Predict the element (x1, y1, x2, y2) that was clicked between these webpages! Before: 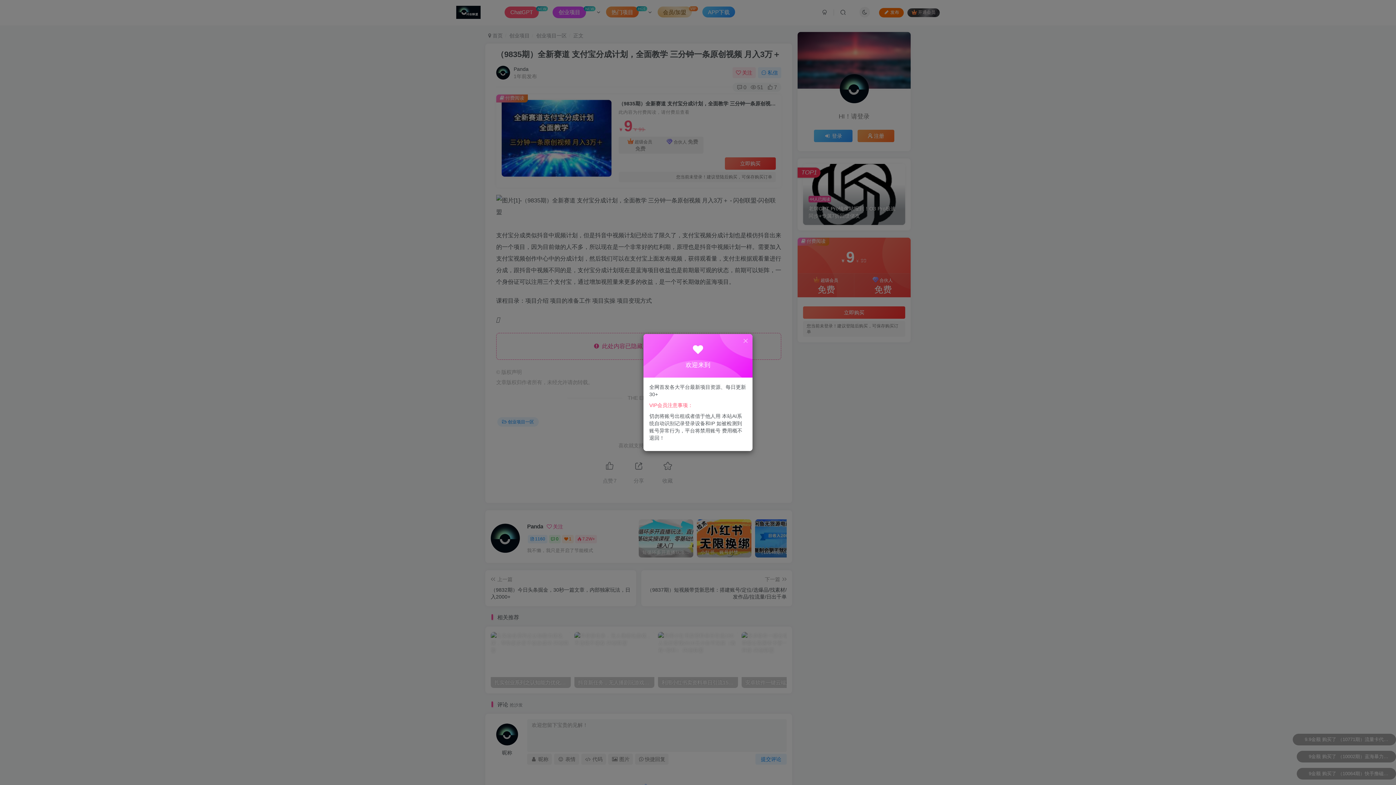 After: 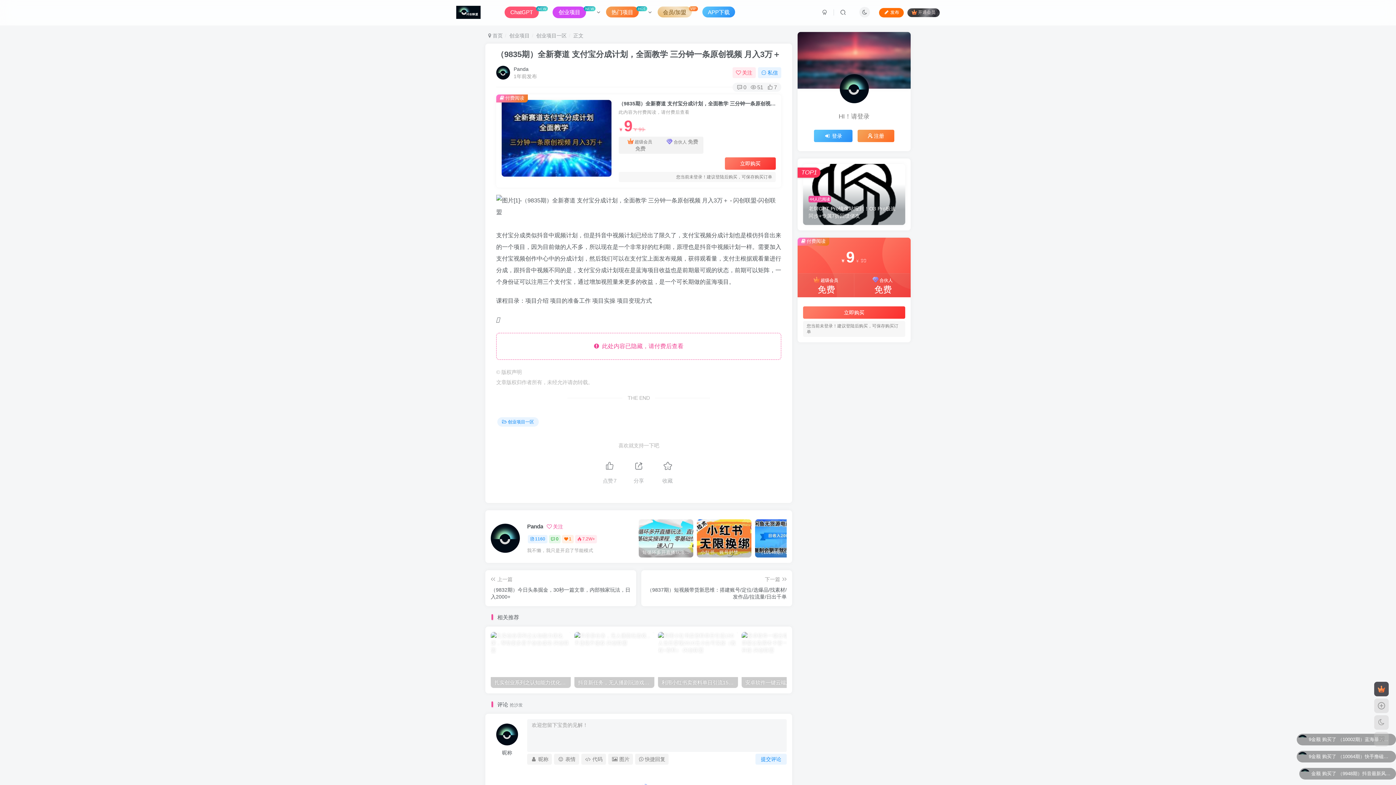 Action: bbox: (742, 337, 749, 344)